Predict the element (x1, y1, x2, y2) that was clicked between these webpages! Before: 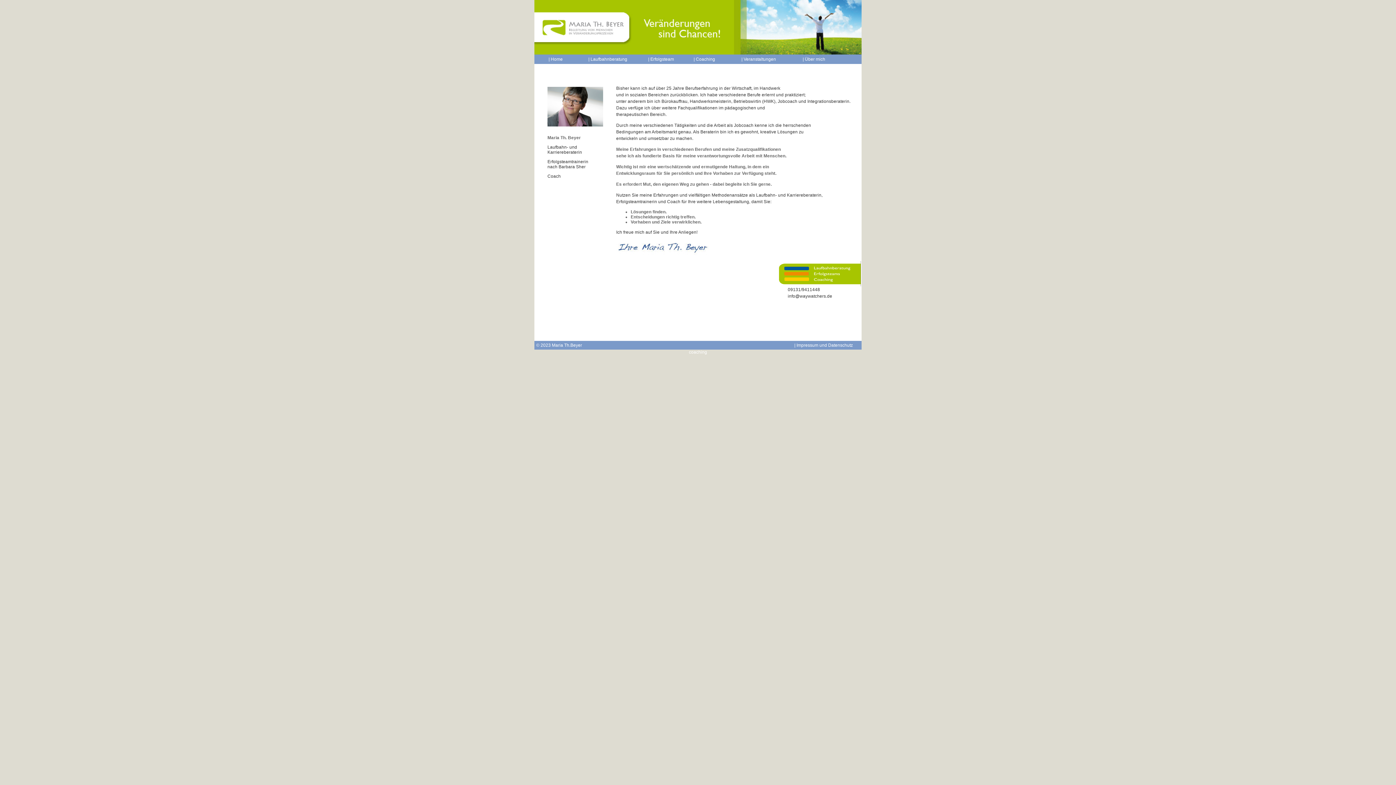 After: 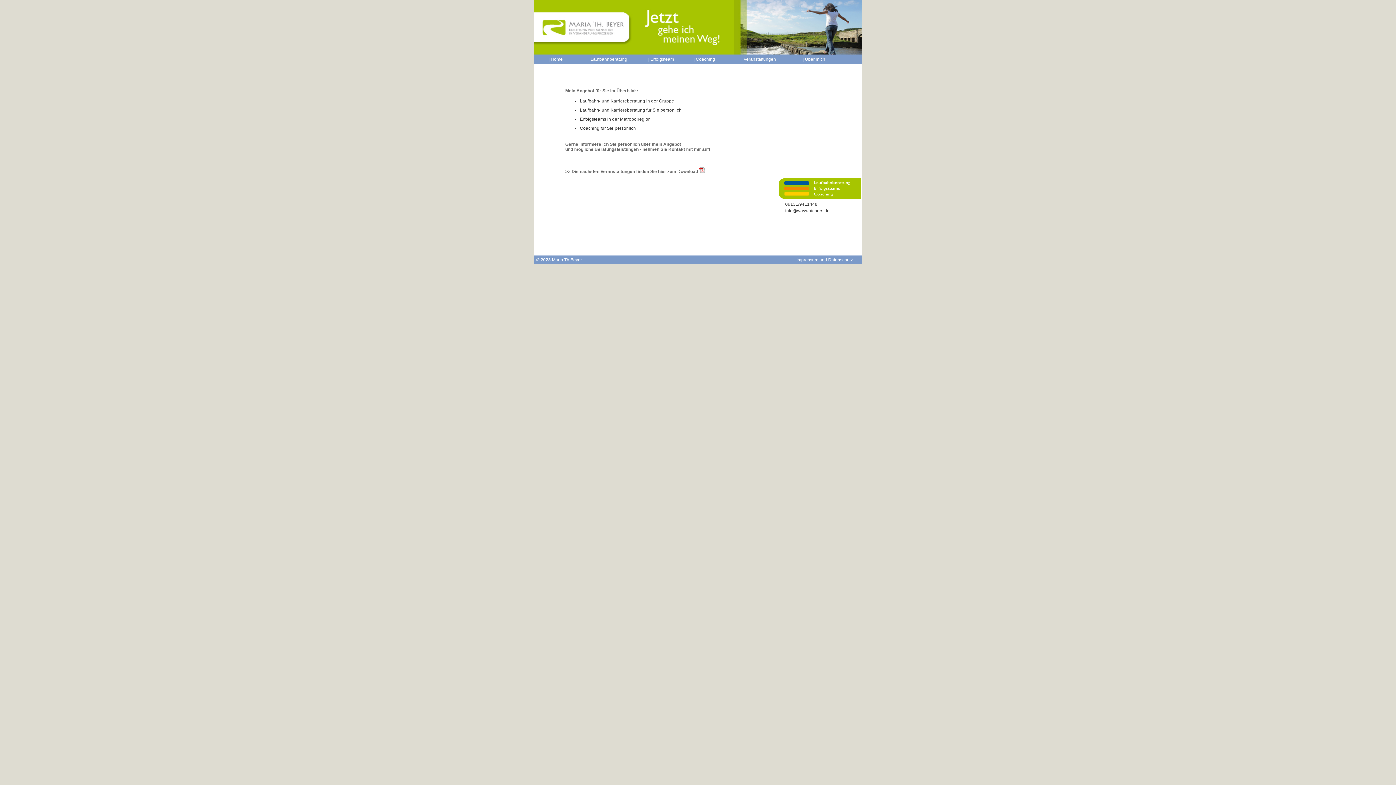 Action: label: | Veranstaltungen bbox: (741, 56, 776, 61)